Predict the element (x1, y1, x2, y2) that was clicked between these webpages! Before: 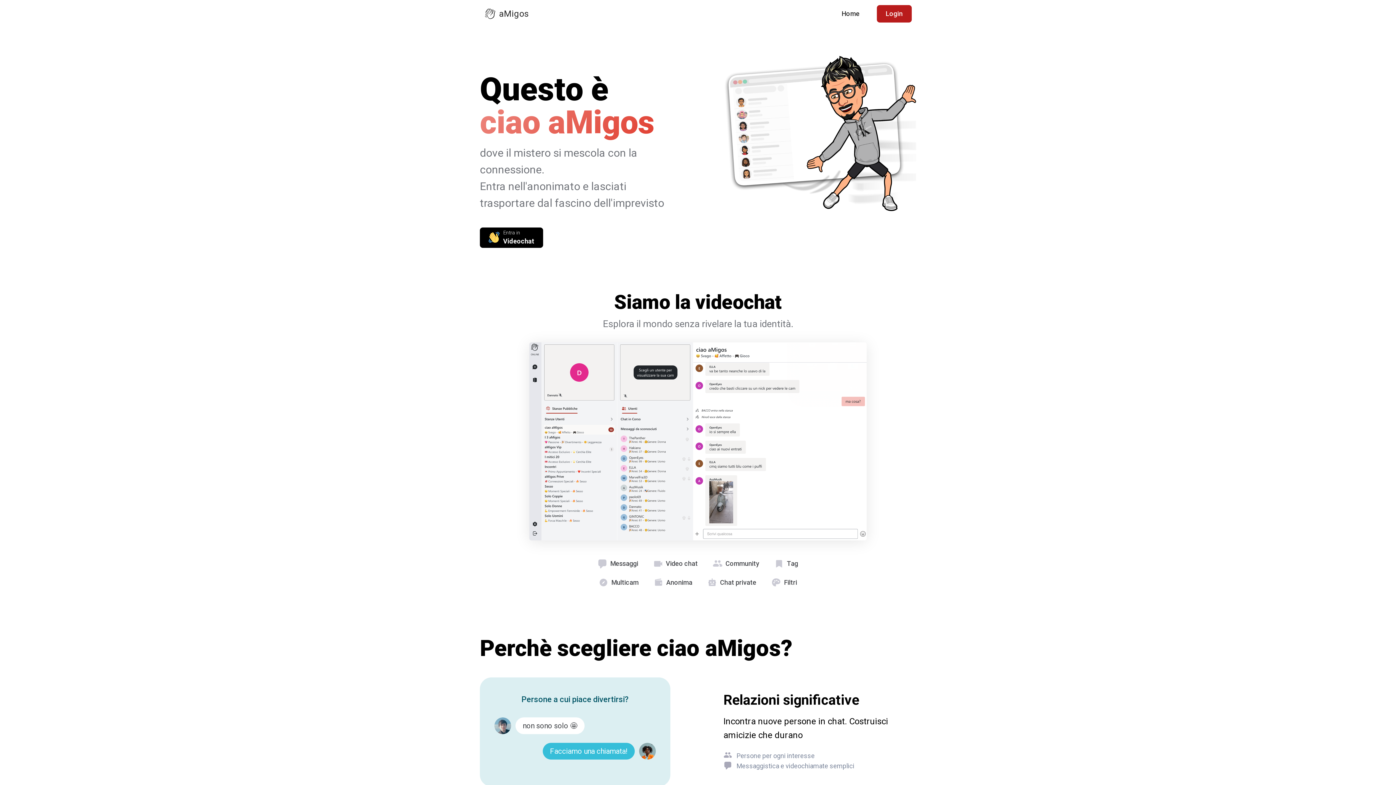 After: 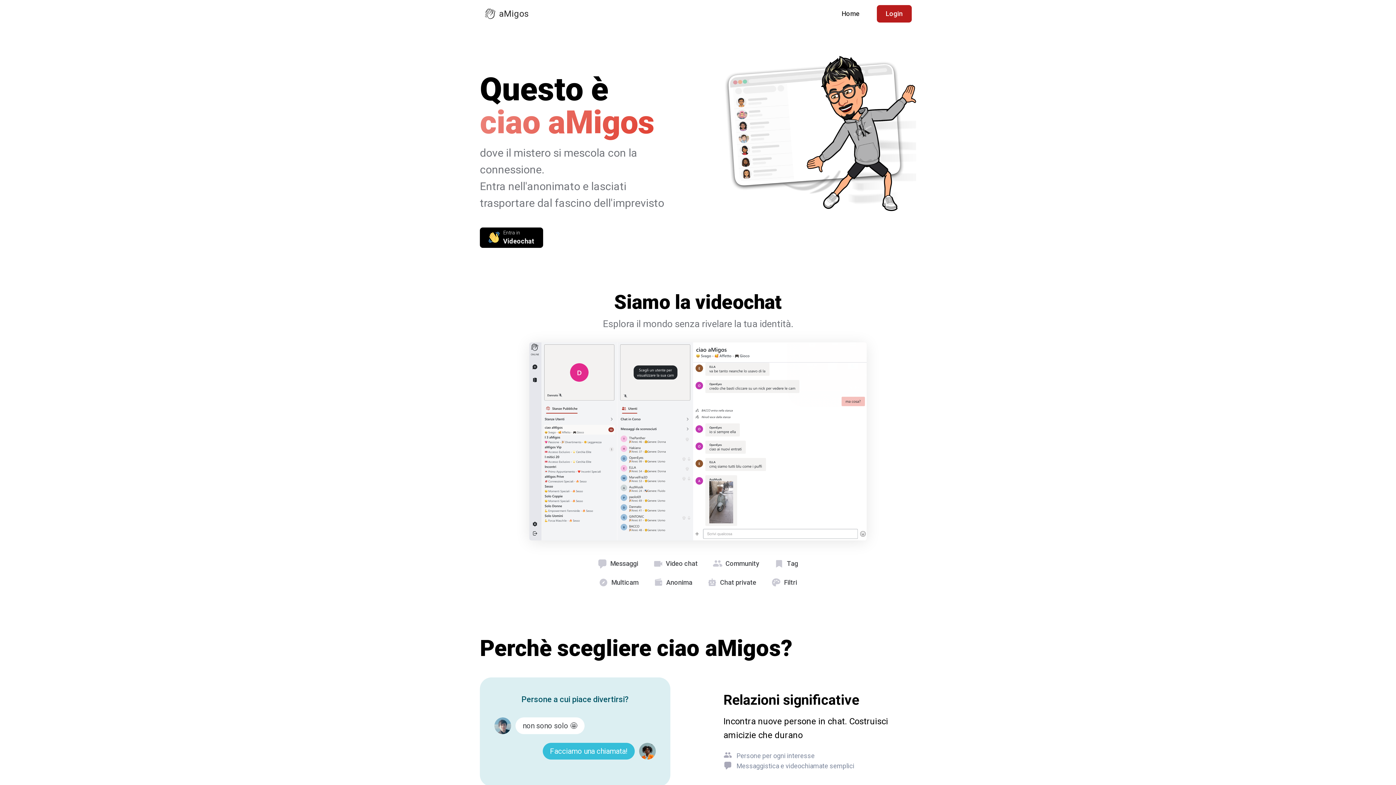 Action: bbox: (833, 5, 868, 22) label: Home